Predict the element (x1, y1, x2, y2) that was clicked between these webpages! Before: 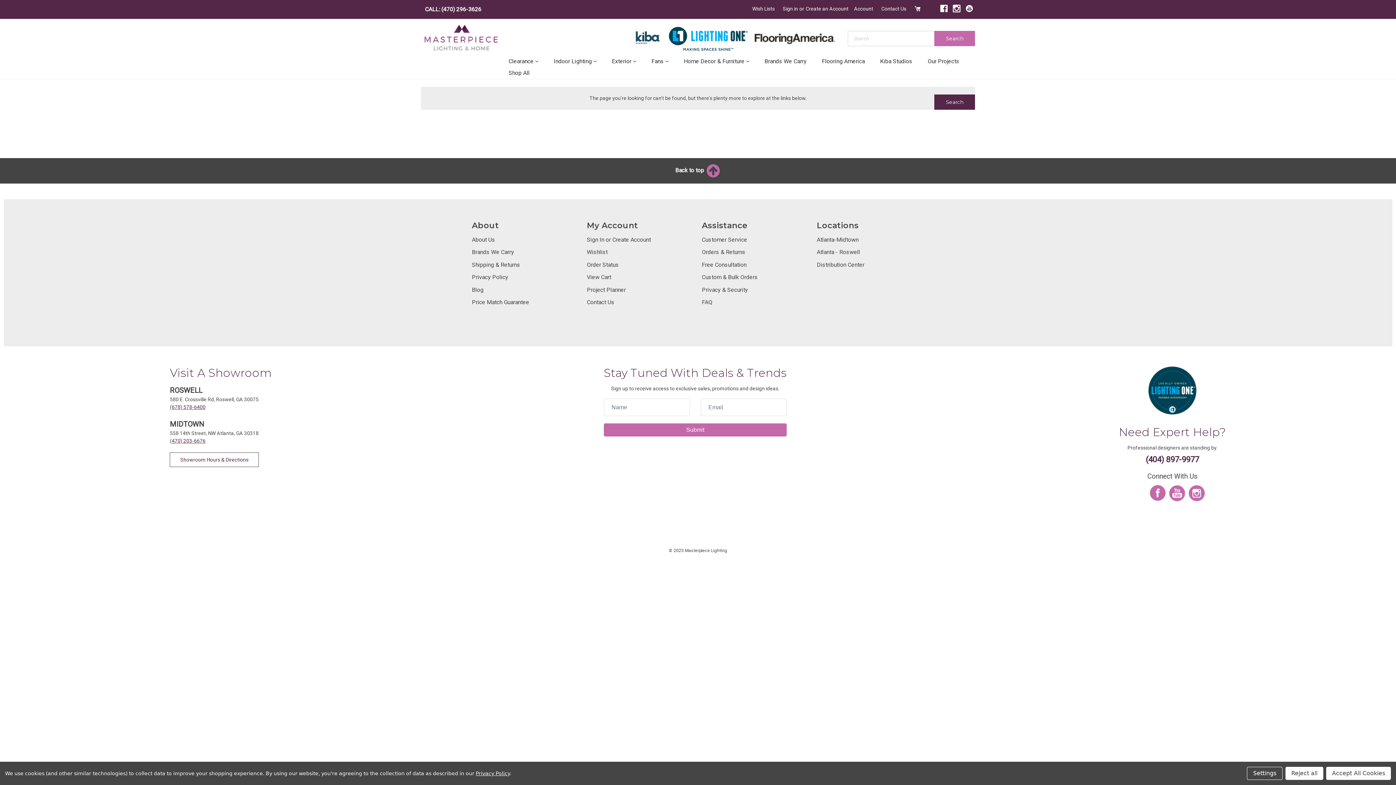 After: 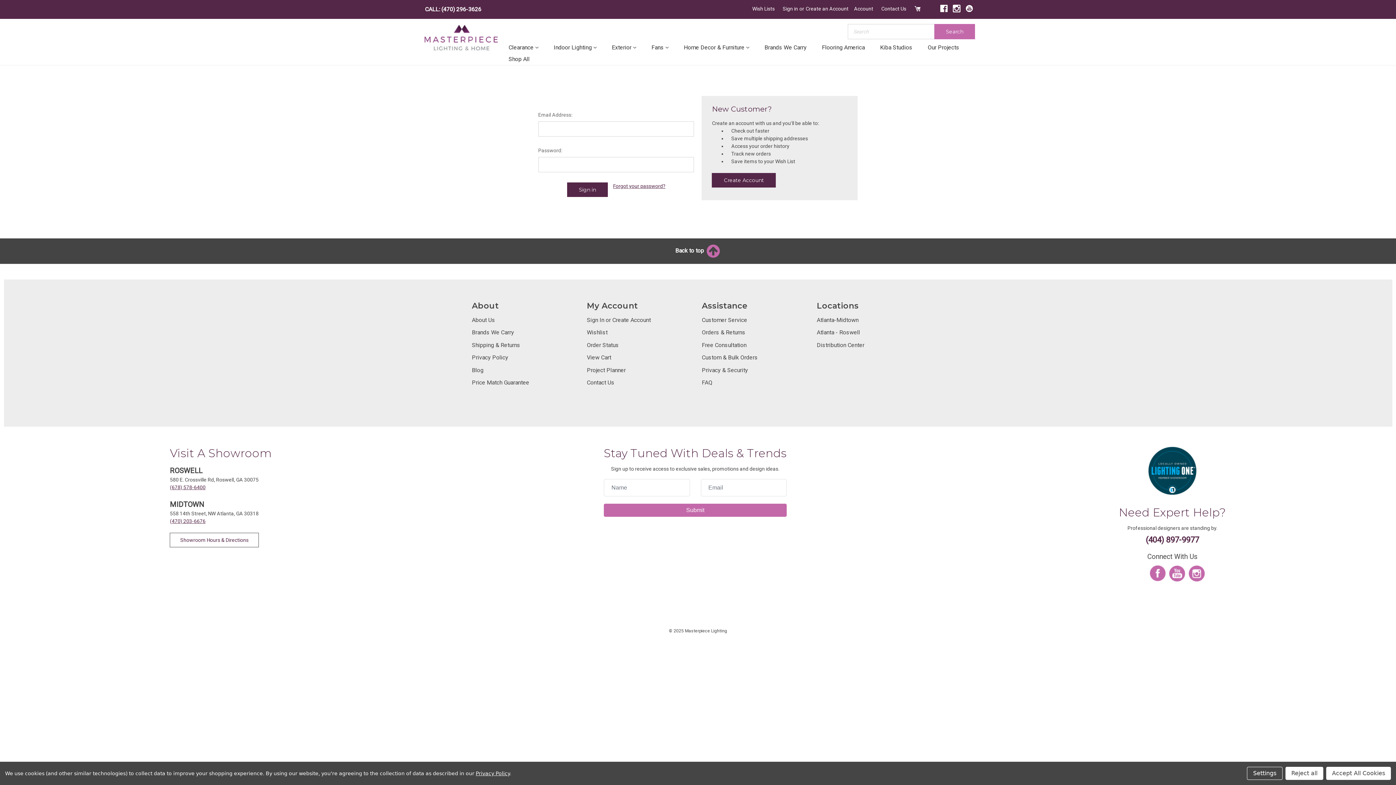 Action: label: Sign In or Create Account bbox: (587, 236, 651, 243)